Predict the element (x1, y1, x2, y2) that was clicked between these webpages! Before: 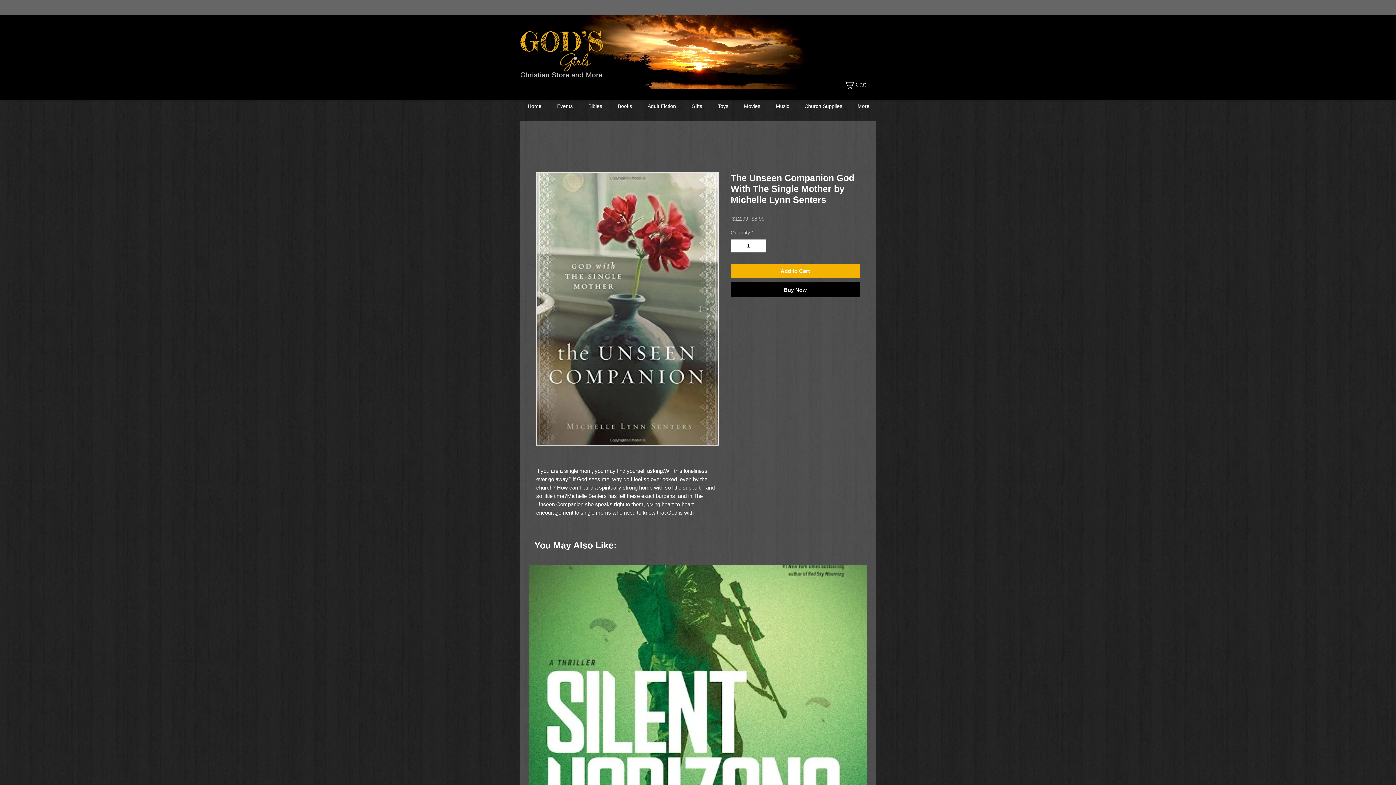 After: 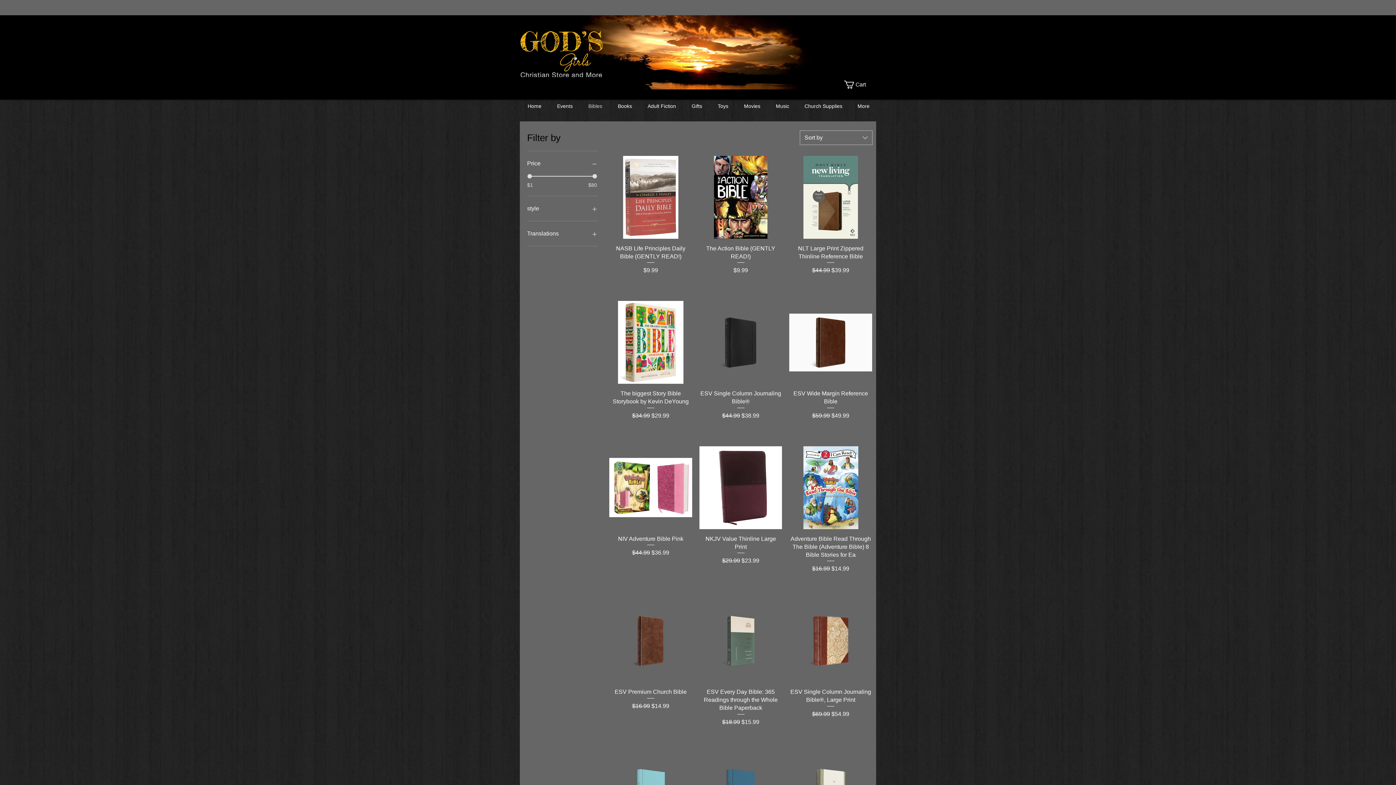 Action: label: Bibles bbox: (580, 102, 610, 110)